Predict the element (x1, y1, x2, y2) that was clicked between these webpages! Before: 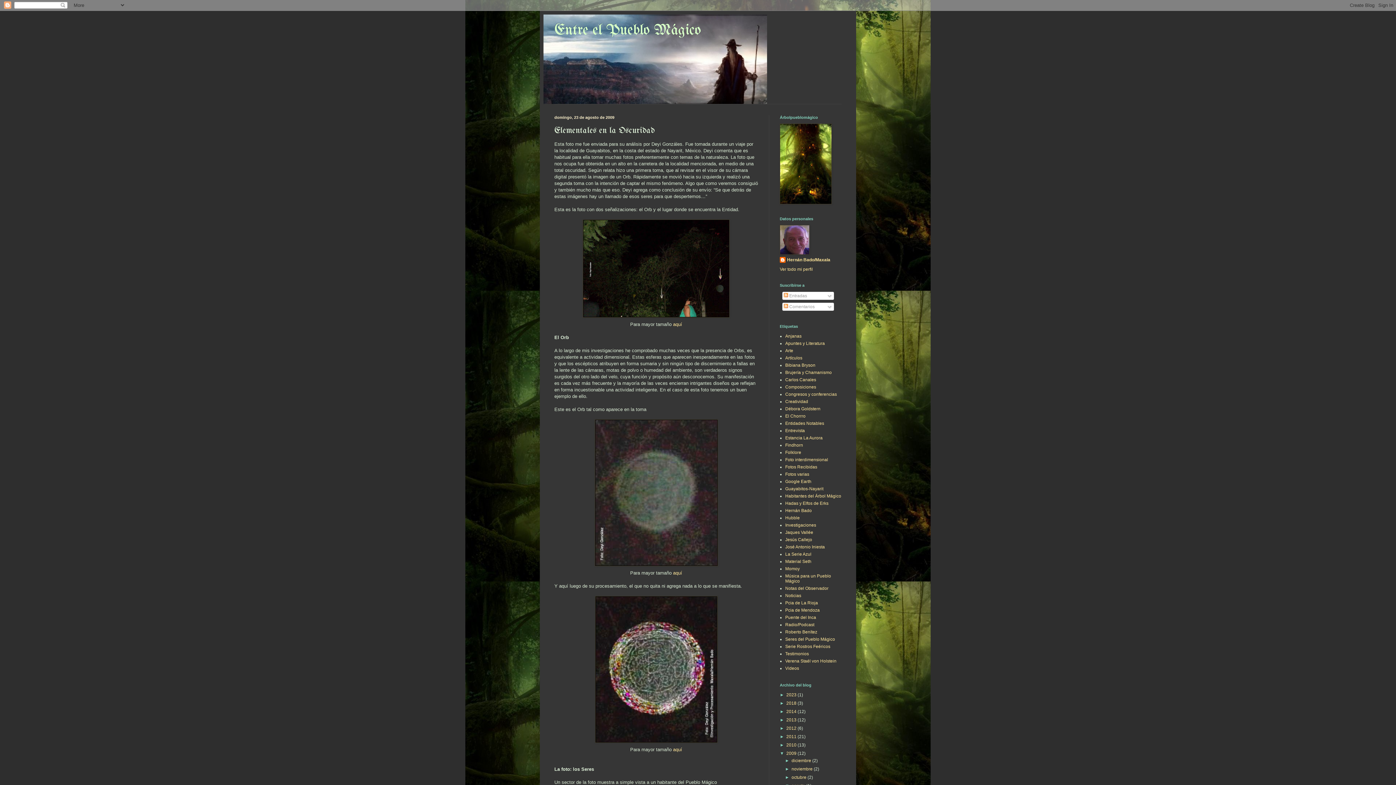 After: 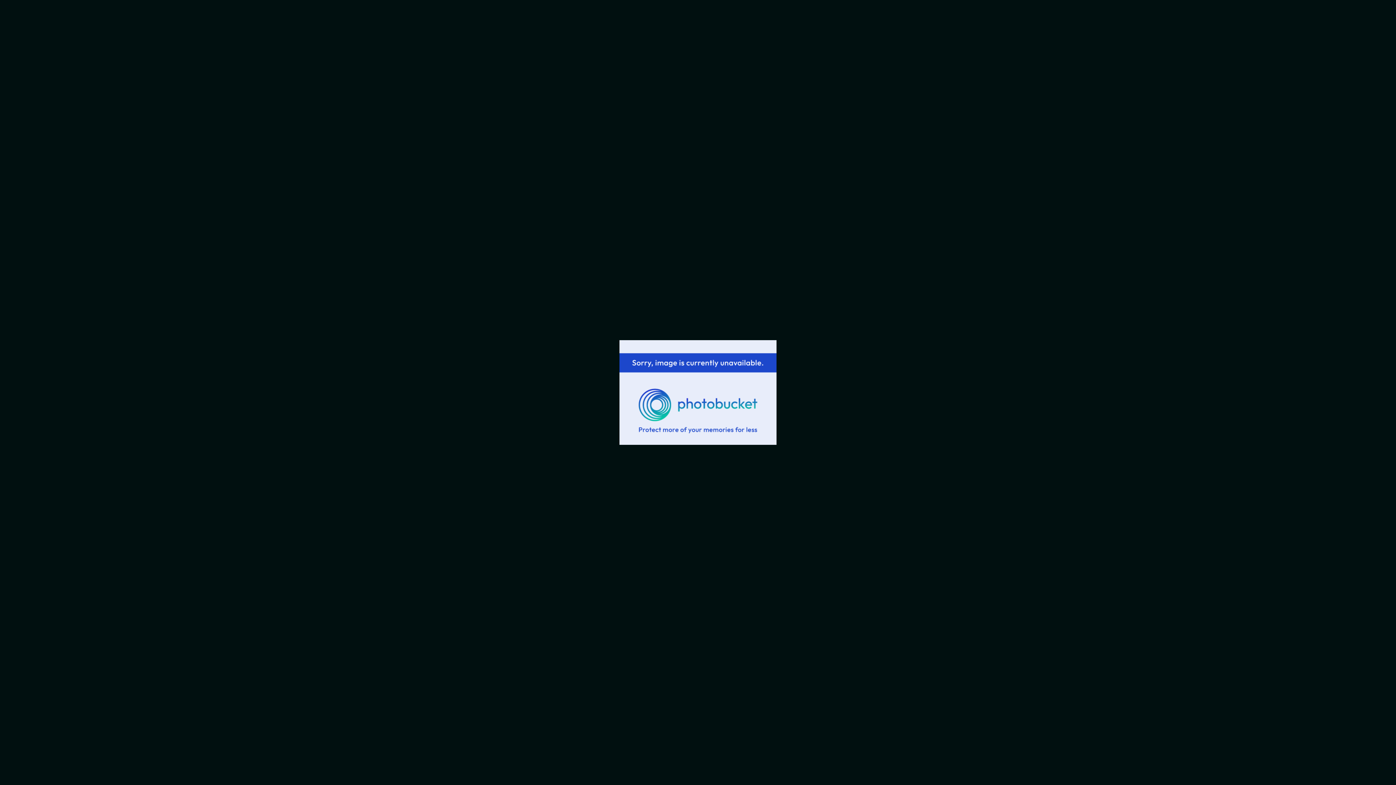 Action: bbox: (673, 321, 682, 327) label: aquí